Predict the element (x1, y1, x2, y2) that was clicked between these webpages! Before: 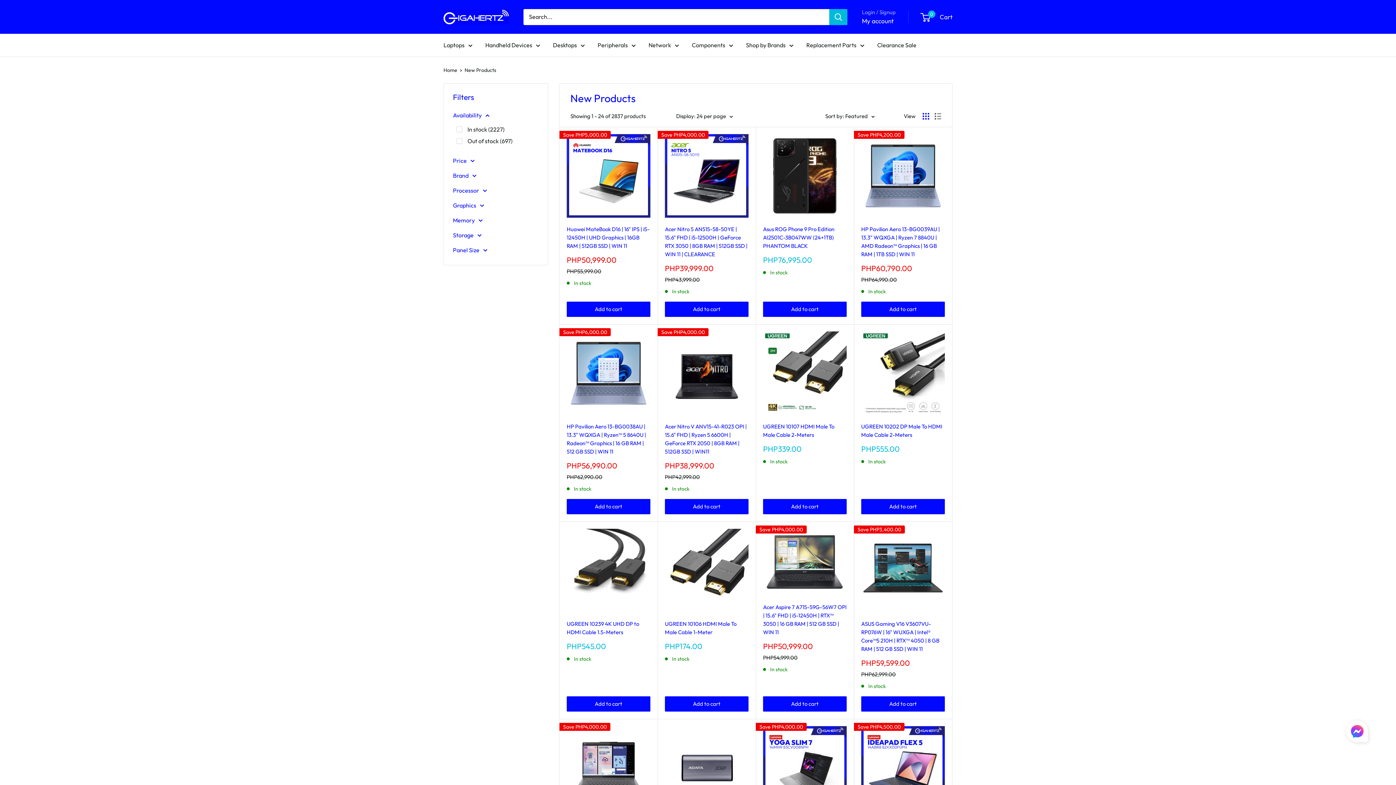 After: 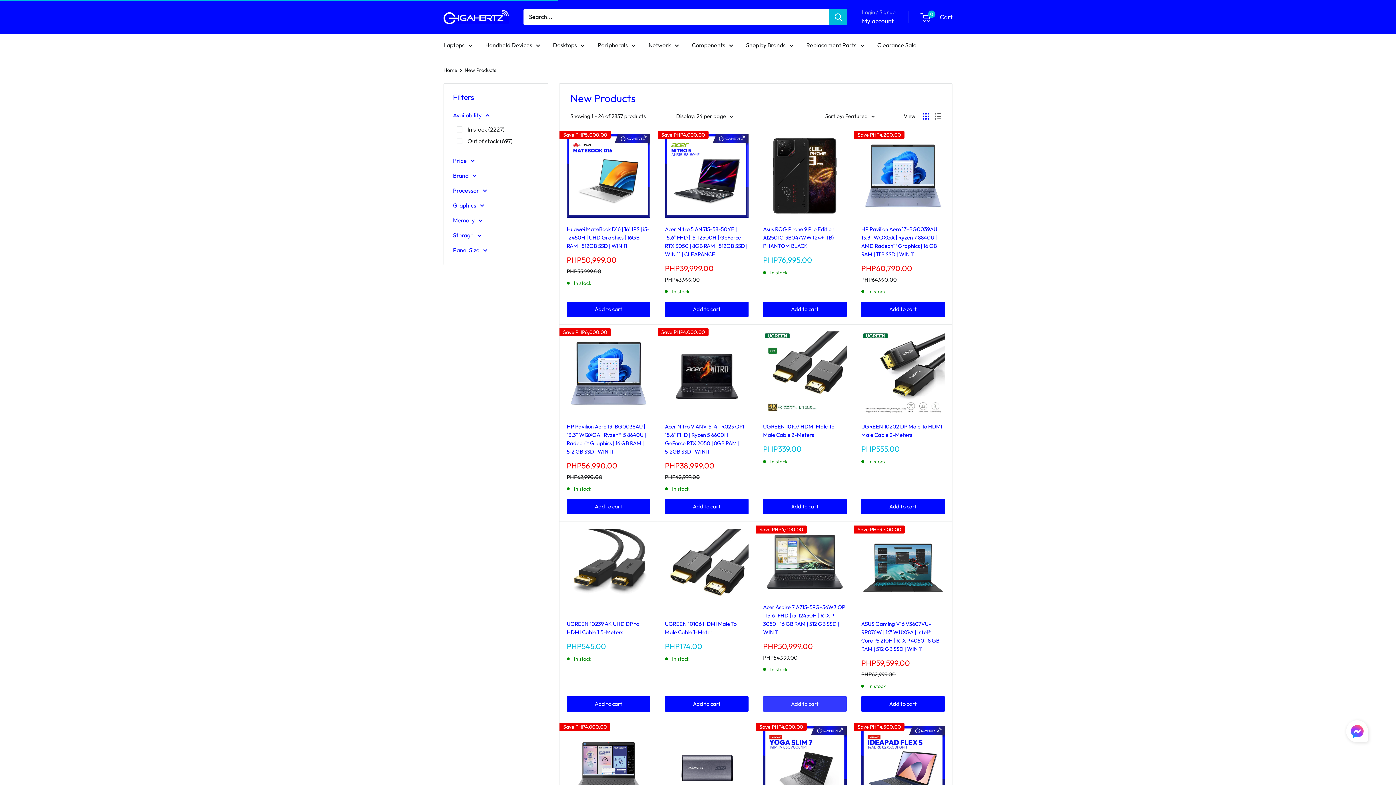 Action: bbox: (763, 696, 846, 712) label: Add to cart